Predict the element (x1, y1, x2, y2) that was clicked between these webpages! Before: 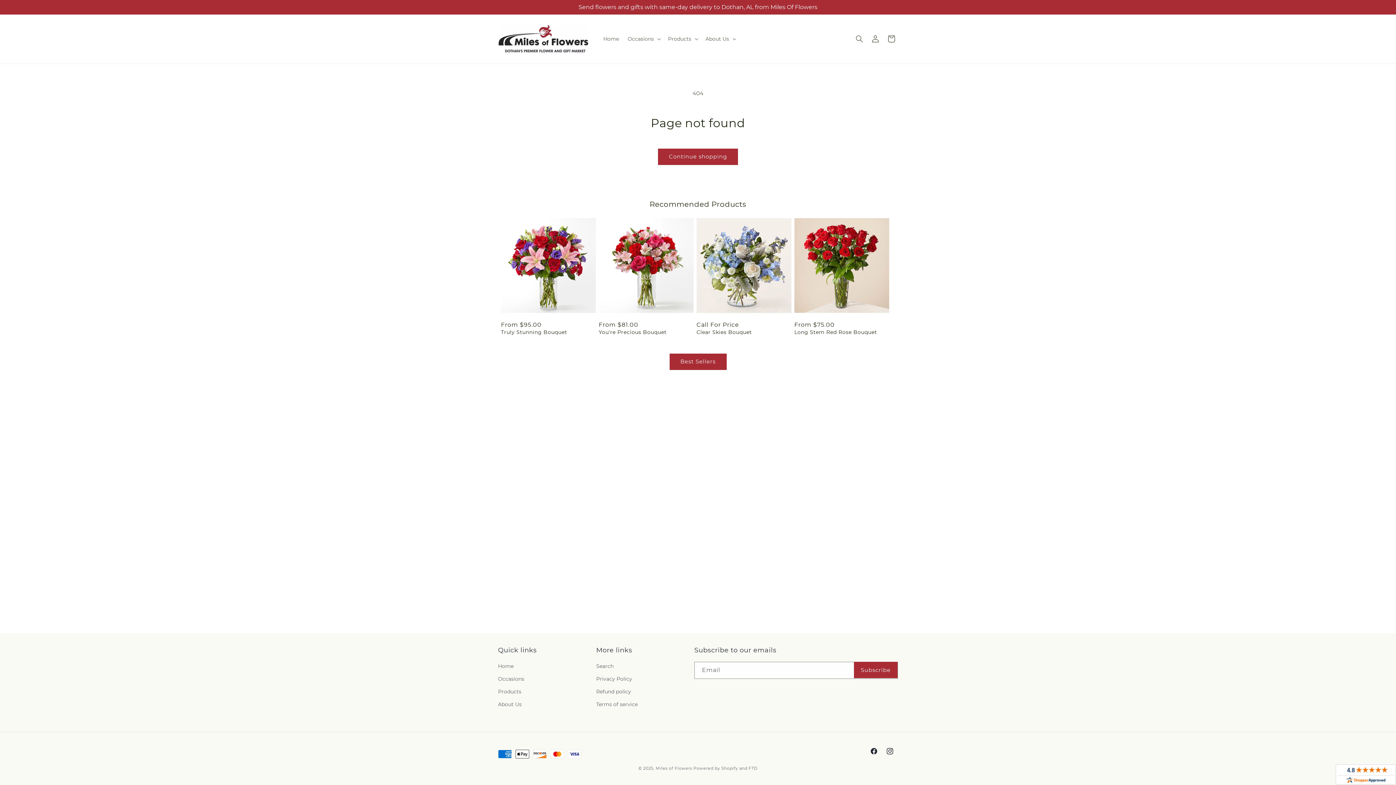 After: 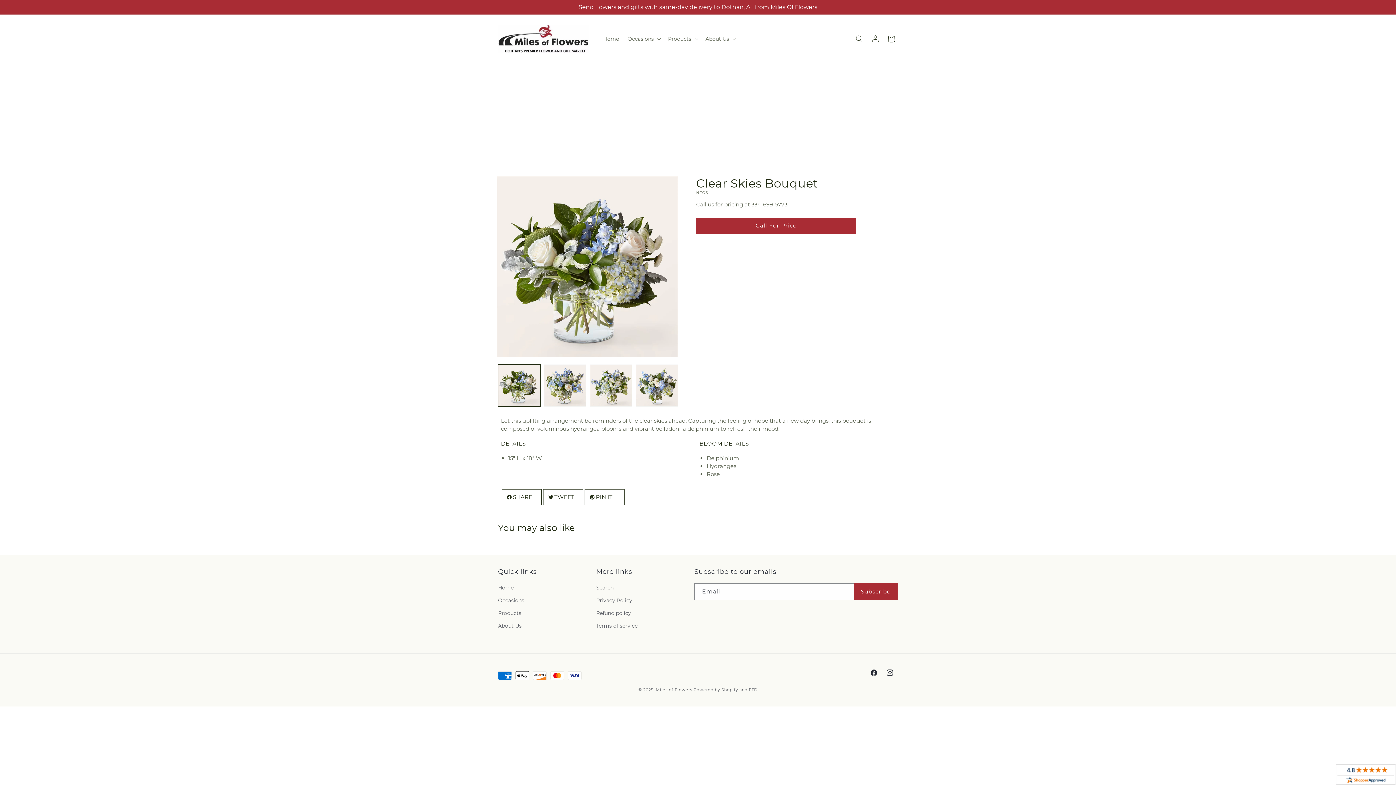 Action: label: Clear Skies Bouquet bbox: (696, 328, 791, 335)